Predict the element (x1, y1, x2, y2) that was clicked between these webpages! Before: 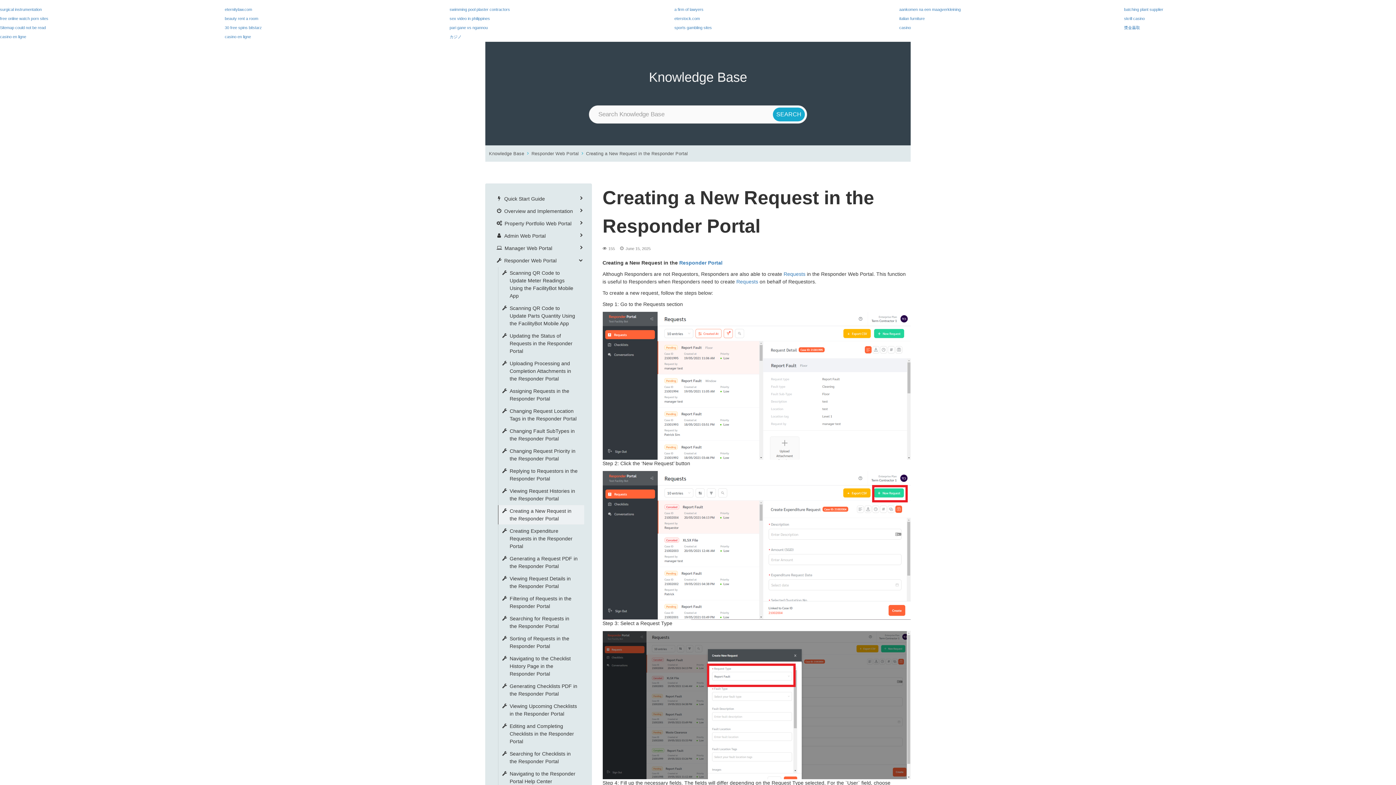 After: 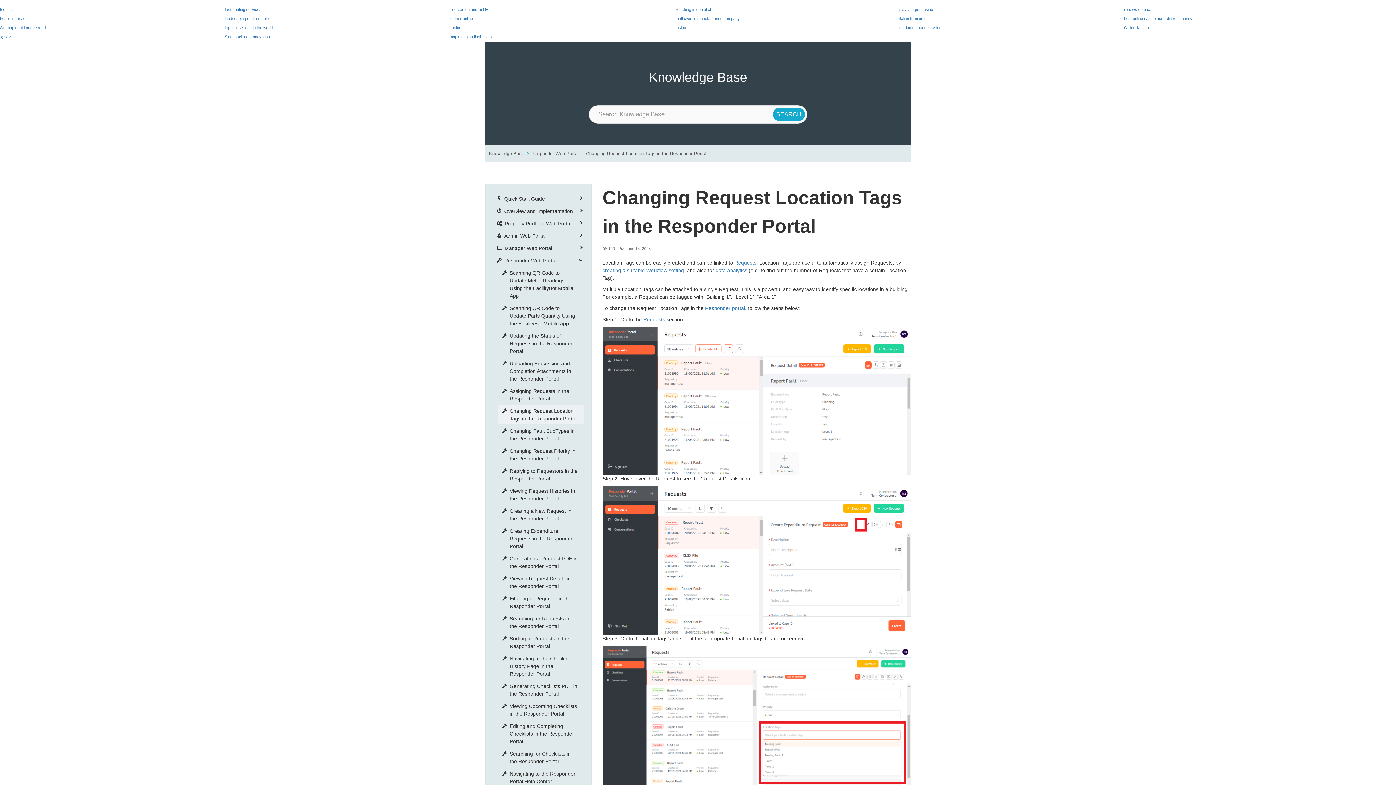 Action: label: Changing Request Location Tags in the Responder Portal bbox: (509, 407, 577, 422)